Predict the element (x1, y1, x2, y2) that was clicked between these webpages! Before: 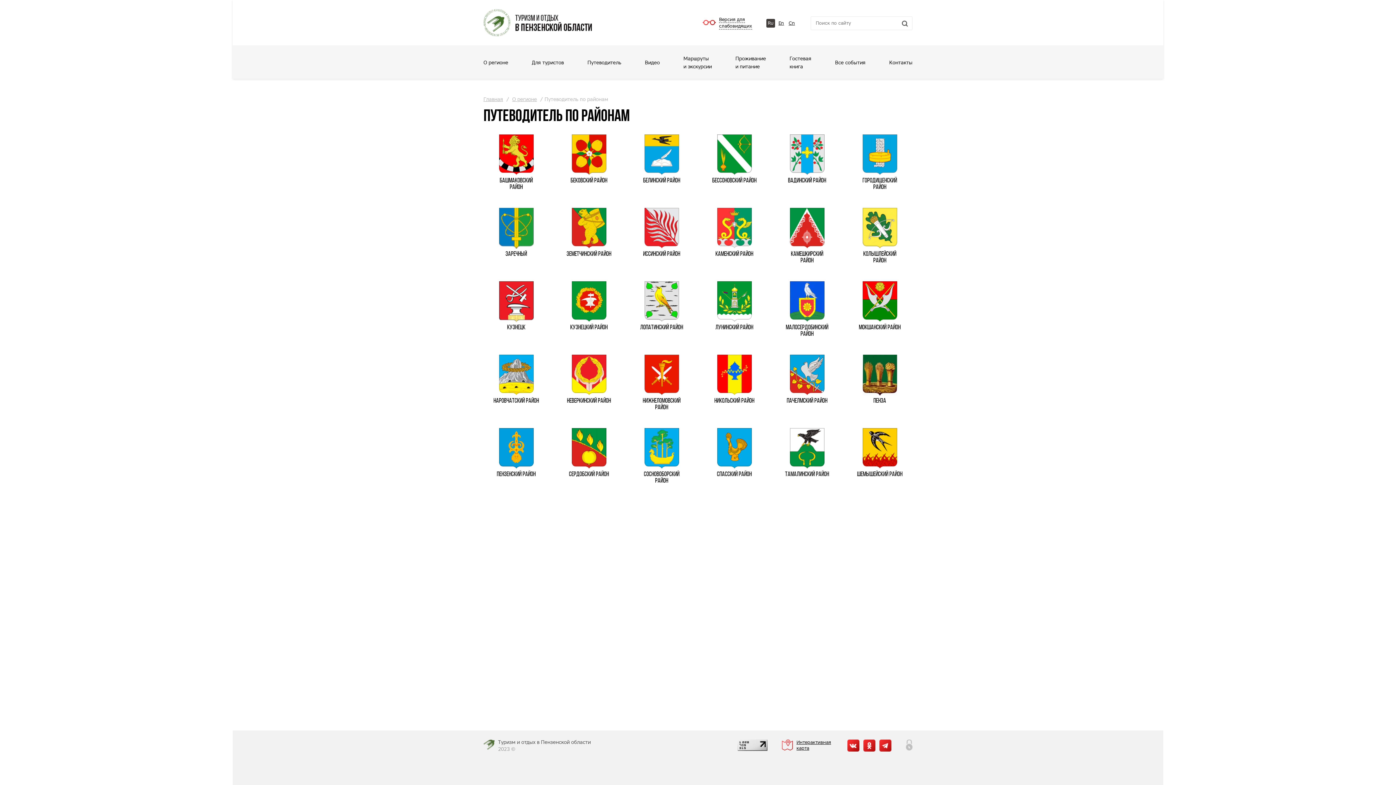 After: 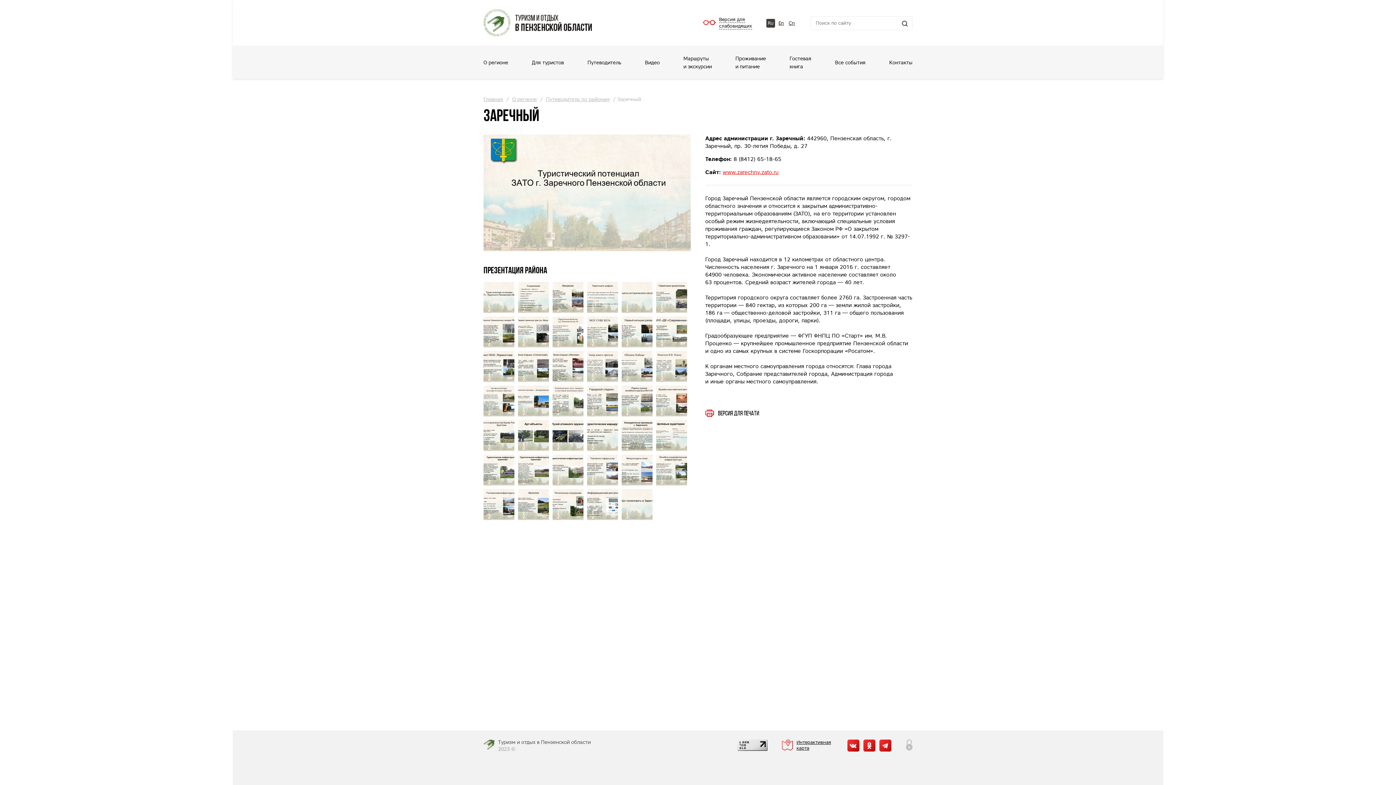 Action: bbox: (499, 243, 533, 250)